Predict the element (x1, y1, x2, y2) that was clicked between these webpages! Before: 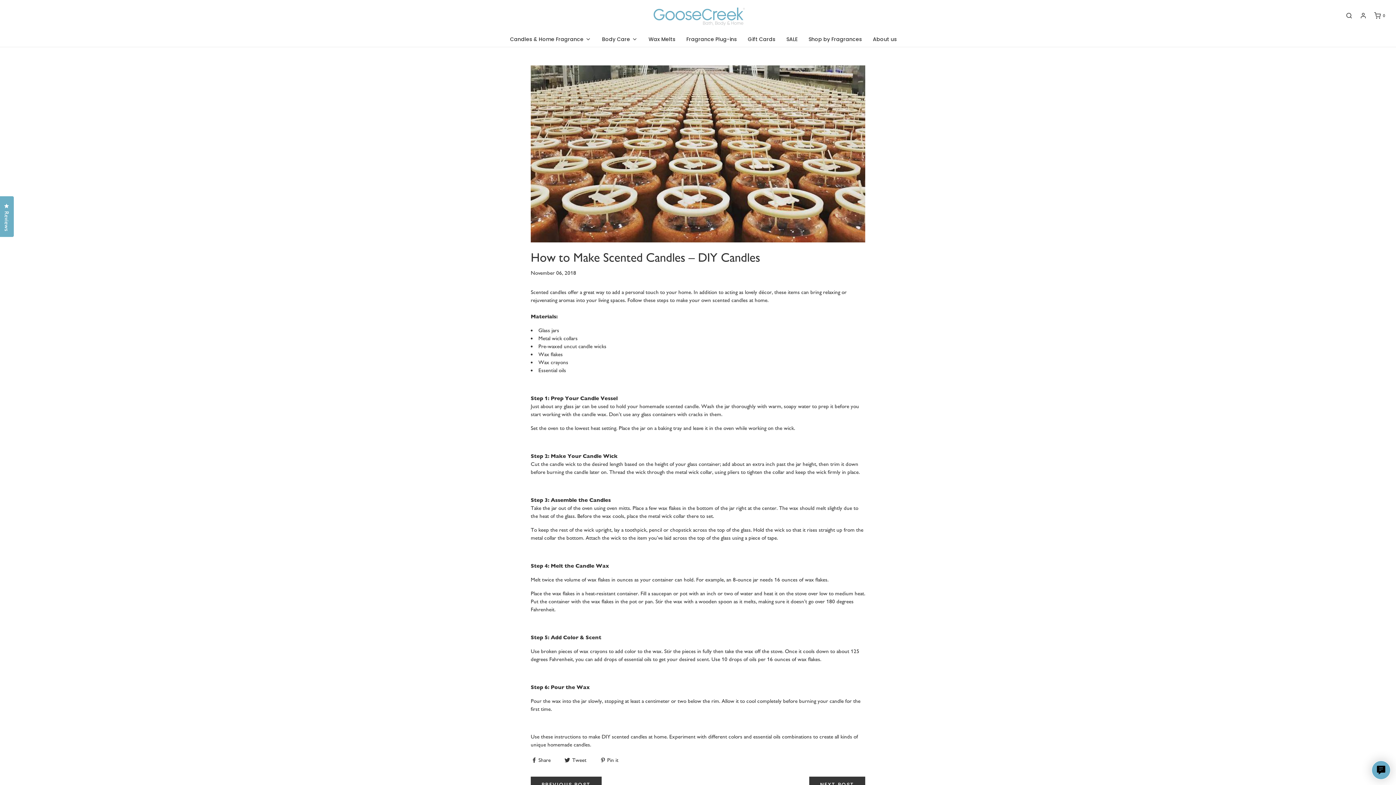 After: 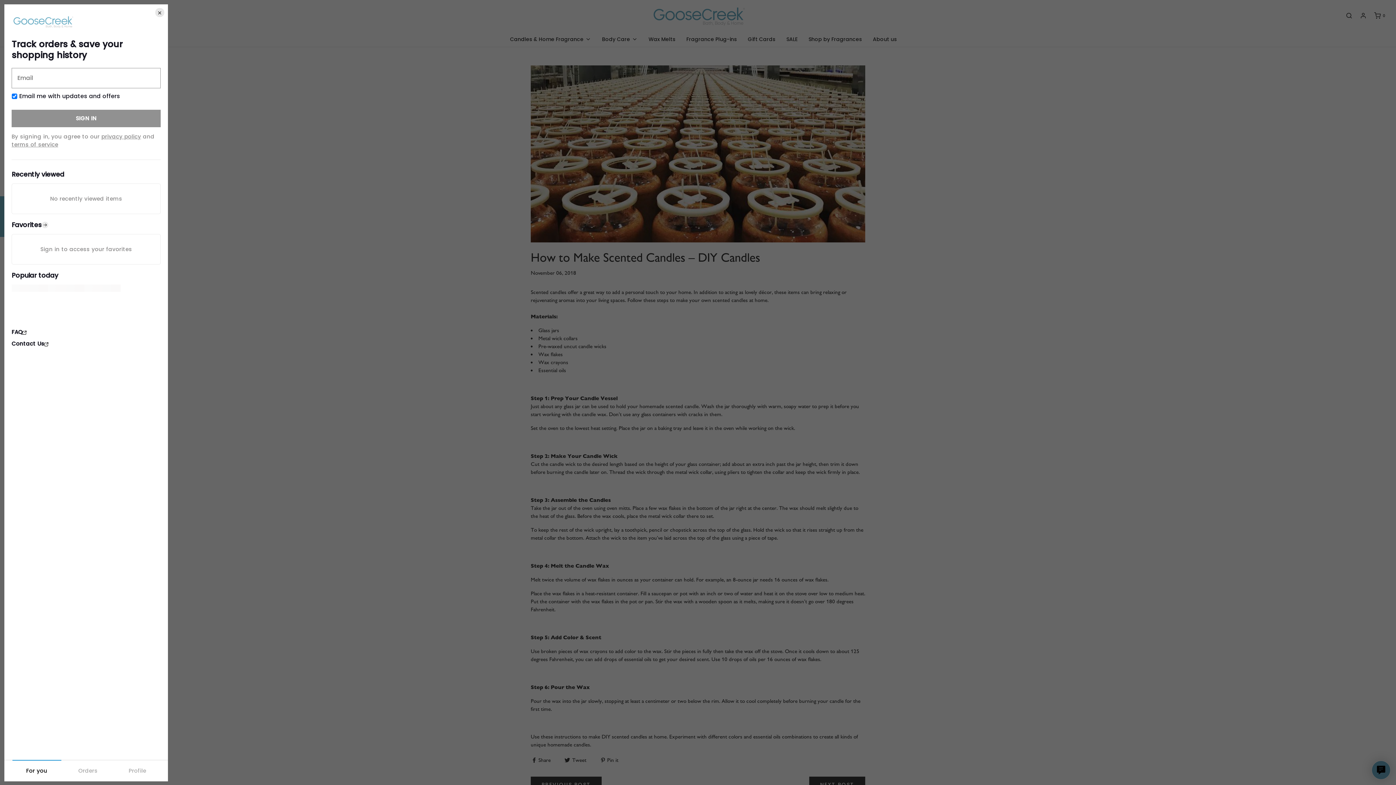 Action: bbox: (1359, 12, 1367, 19)